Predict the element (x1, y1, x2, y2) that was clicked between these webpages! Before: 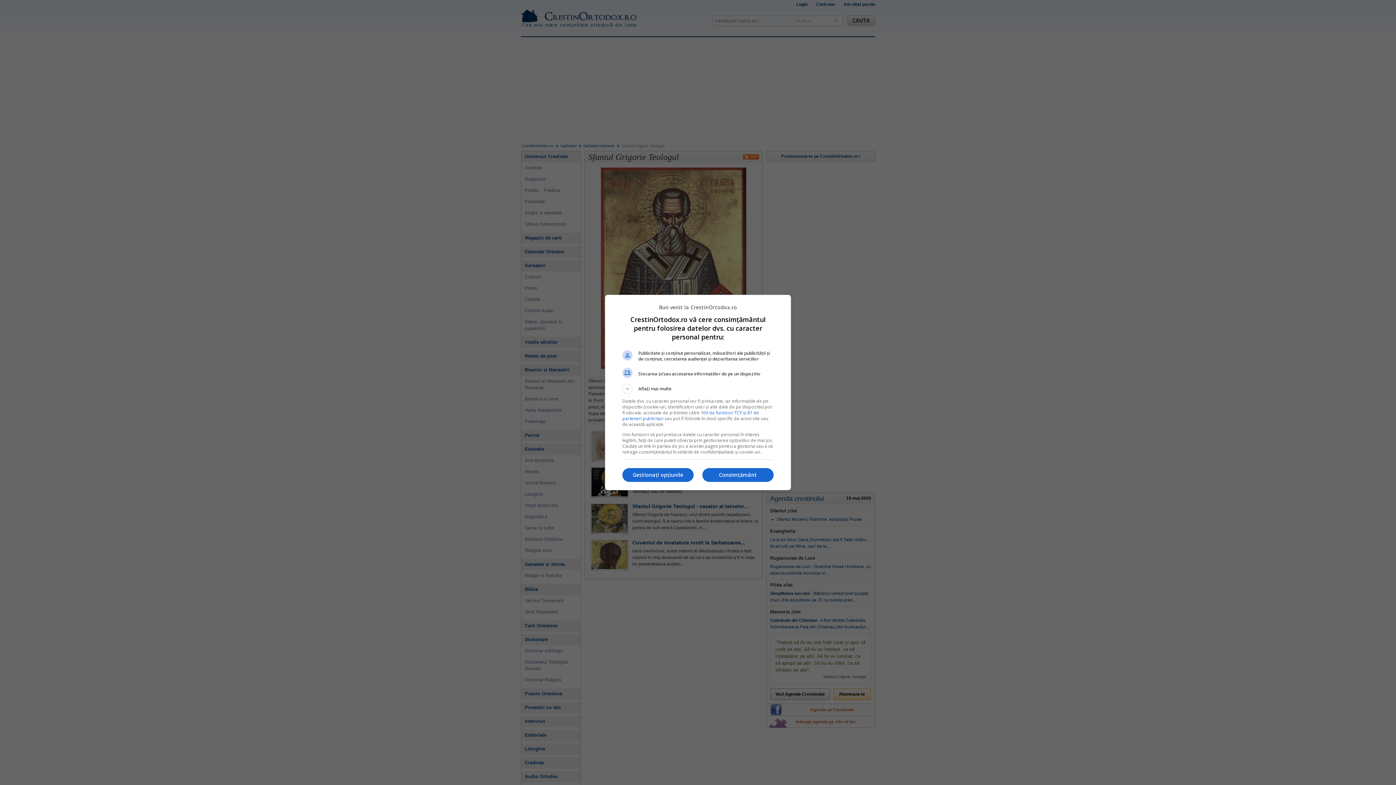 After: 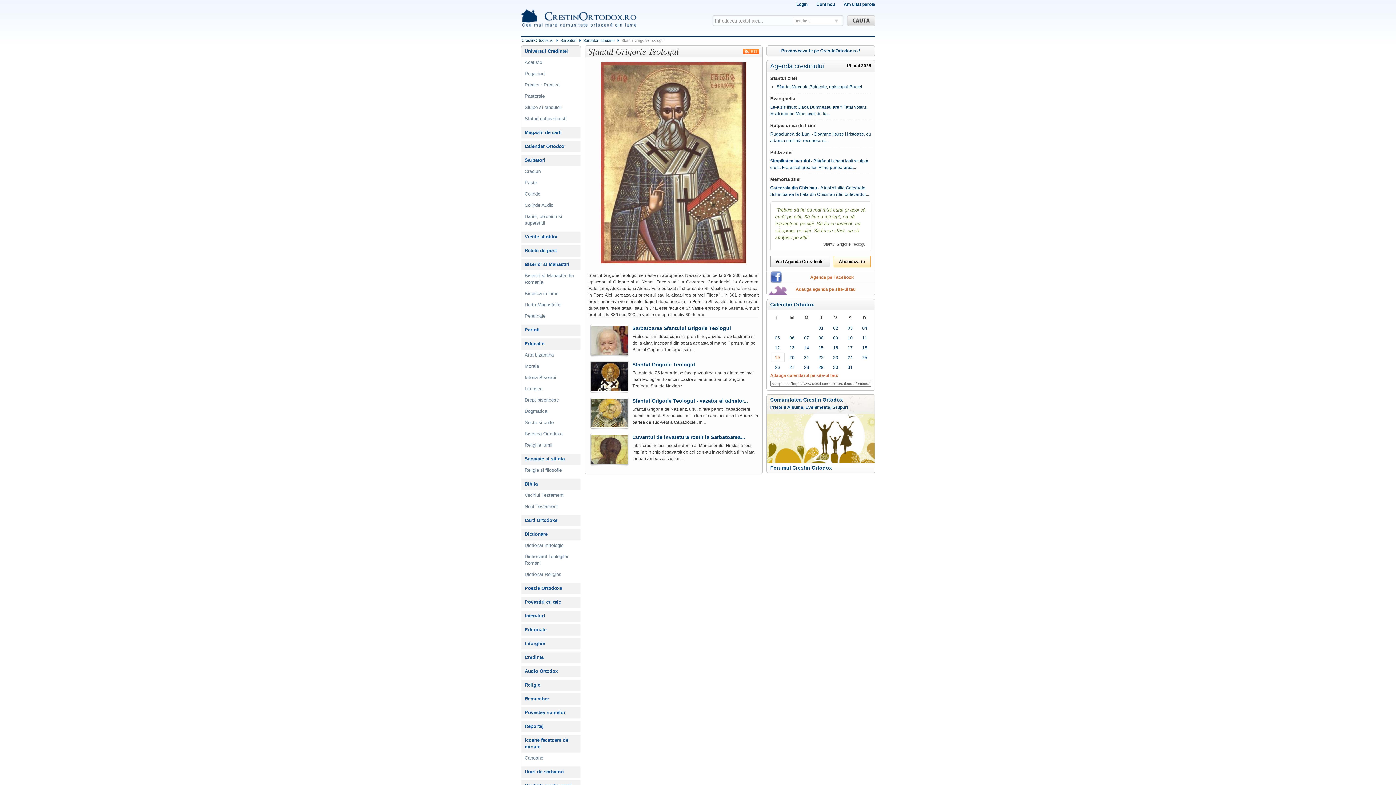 Action: label: Consimțământ bbox: (702, 468, 773, 482)